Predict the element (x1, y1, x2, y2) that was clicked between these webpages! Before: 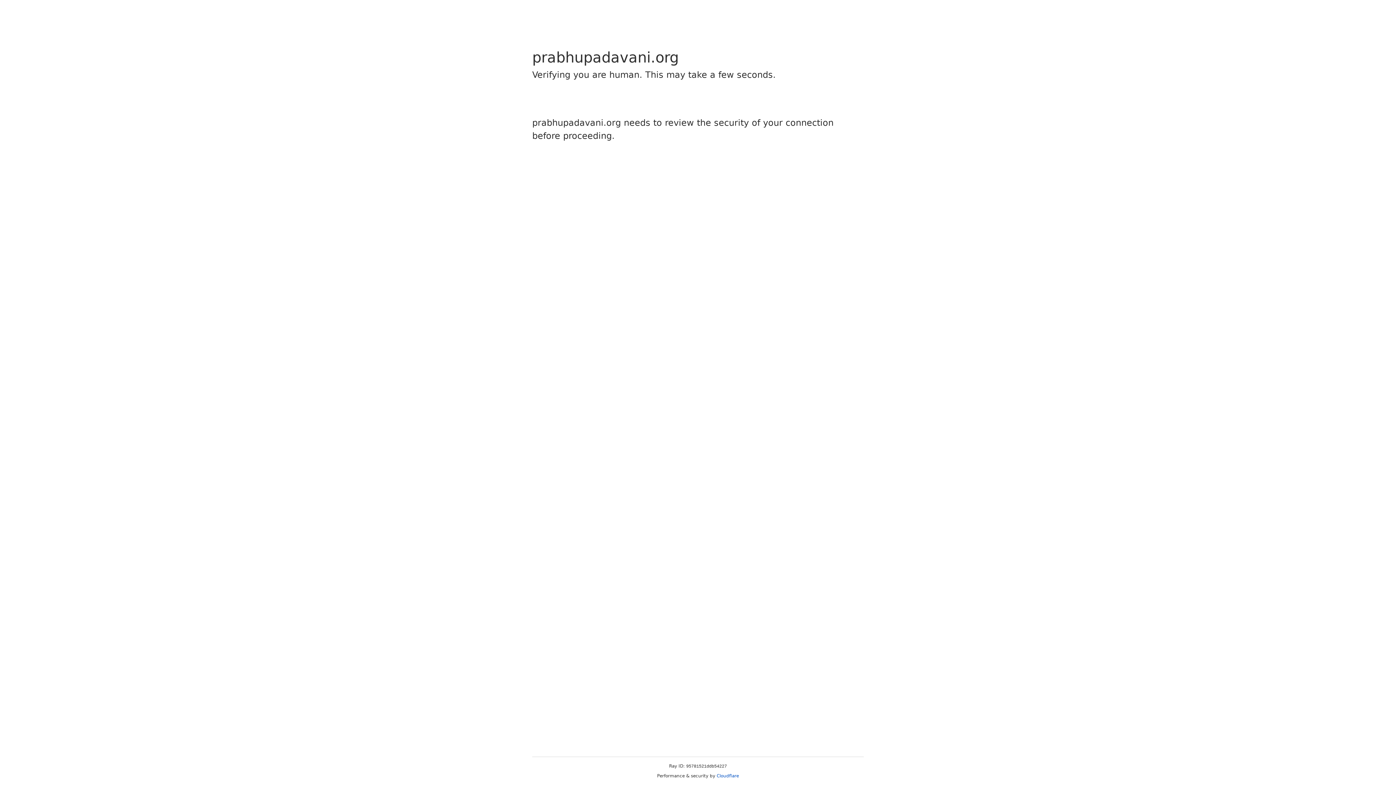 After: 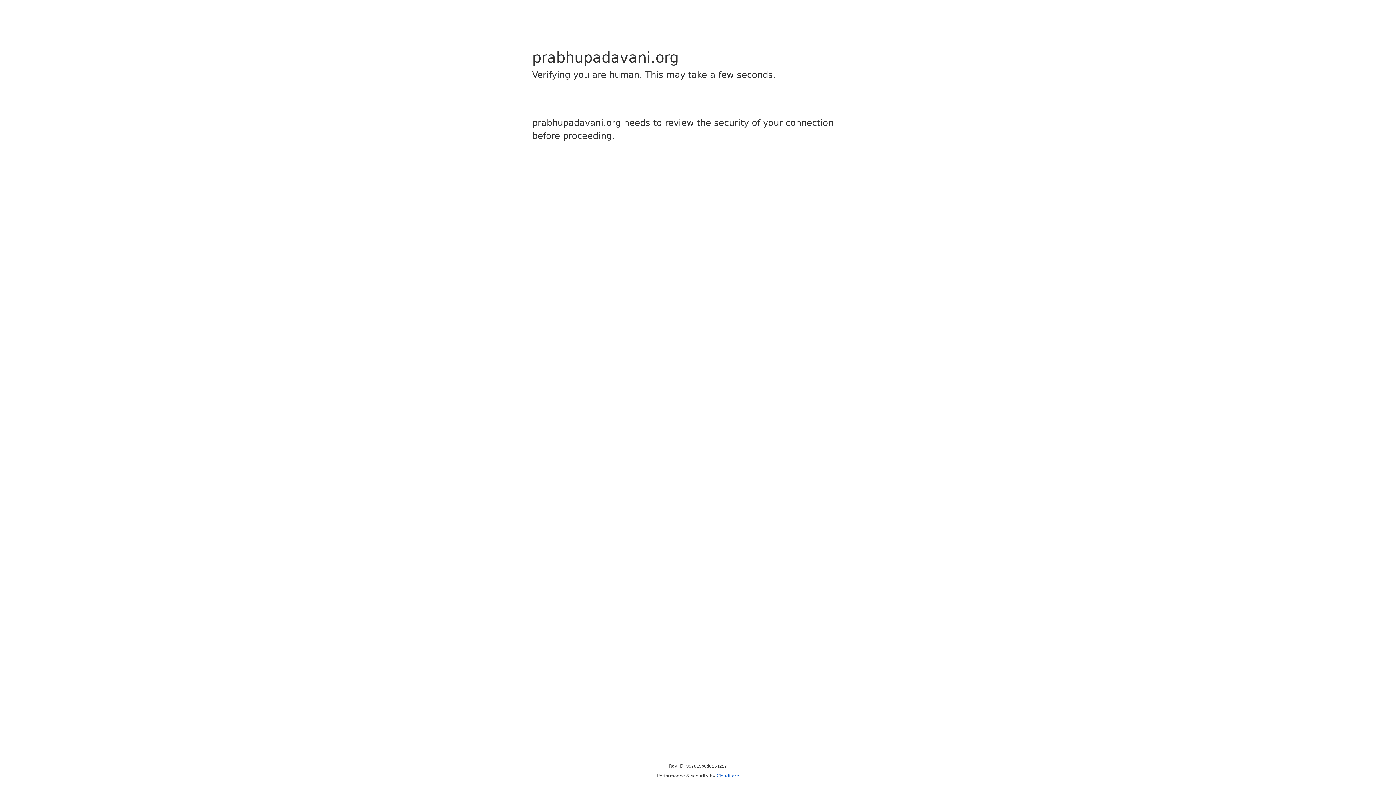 Action: label: Cloudflare bbox: (716, 773, 739, 778)